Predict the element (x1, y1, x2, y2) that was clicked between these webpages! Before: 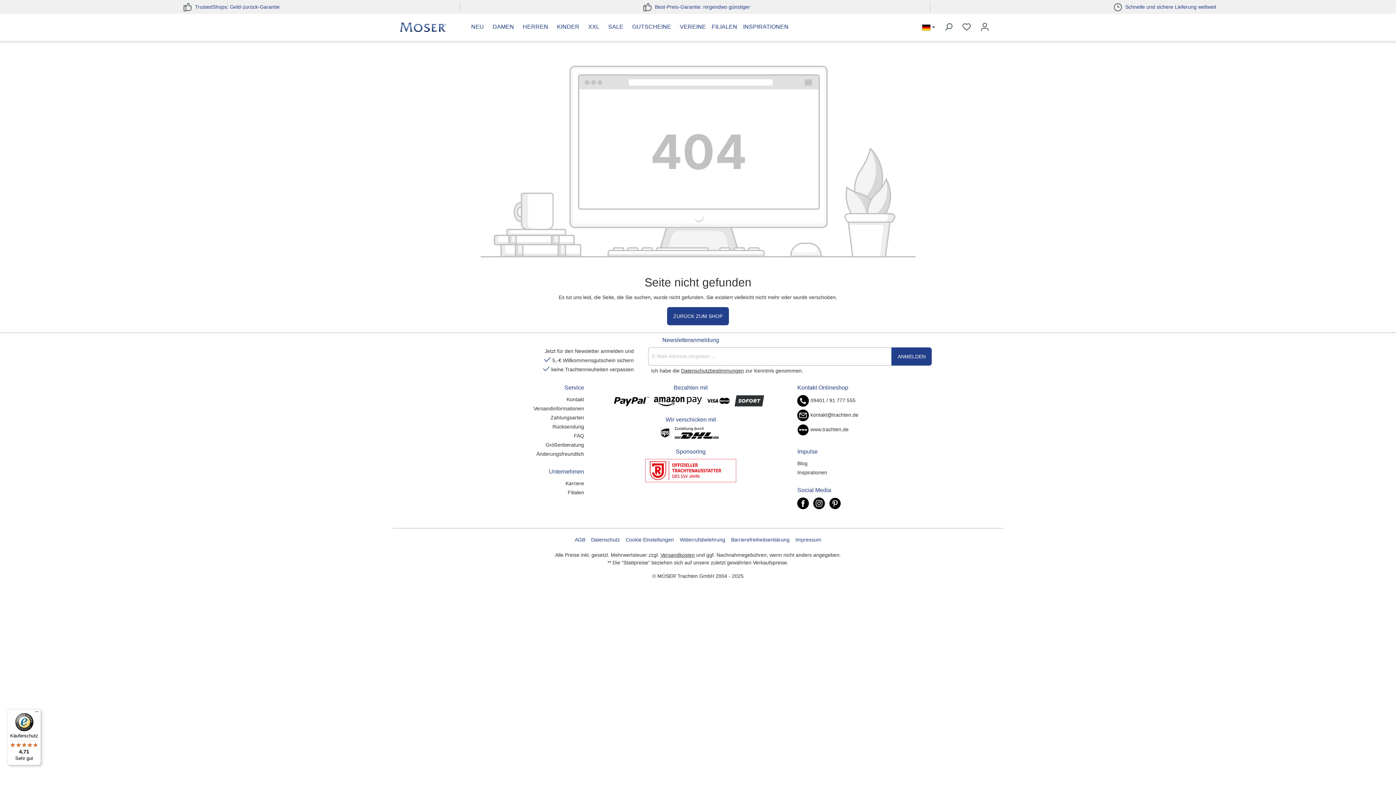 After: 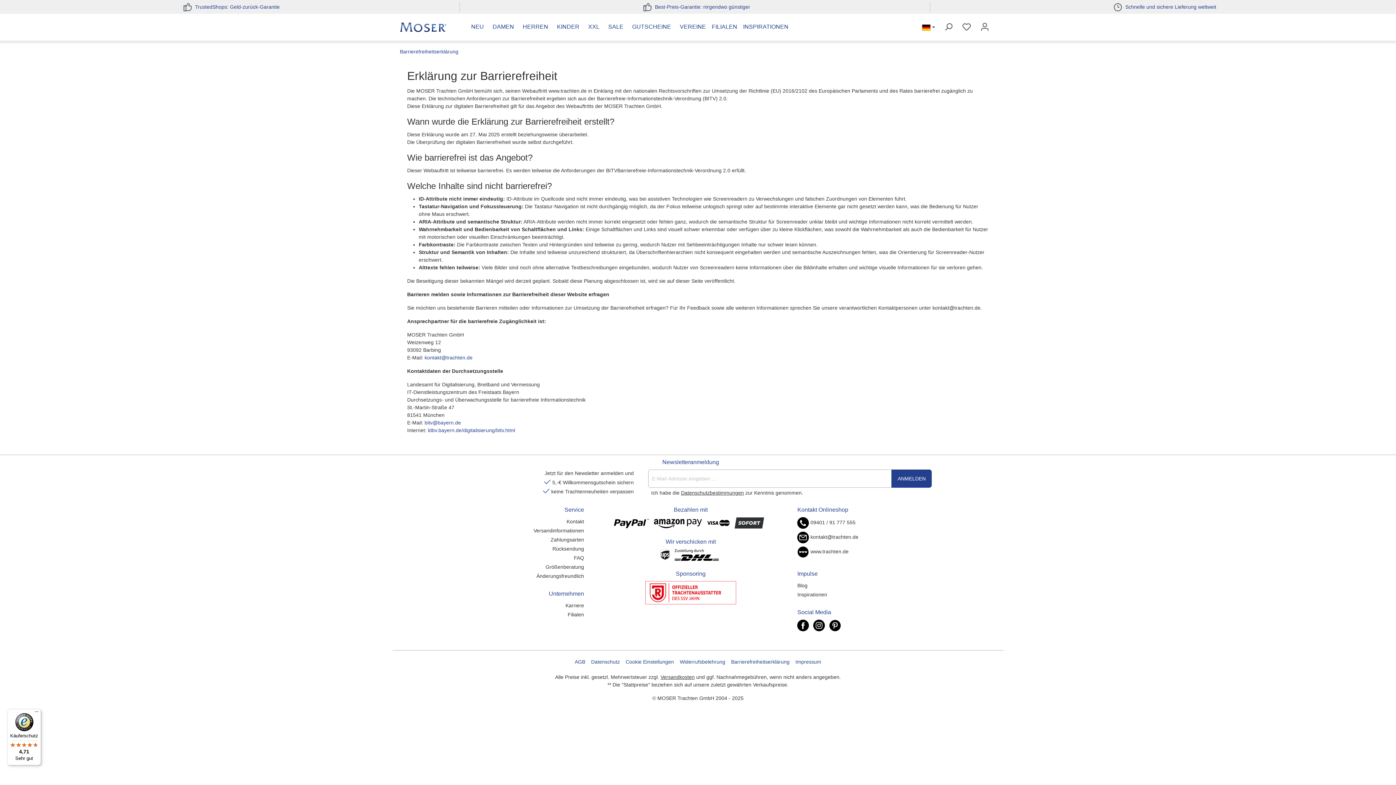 Action: label: Barrierefreiheitserklärung bbox: (731, 534, 789, 545)